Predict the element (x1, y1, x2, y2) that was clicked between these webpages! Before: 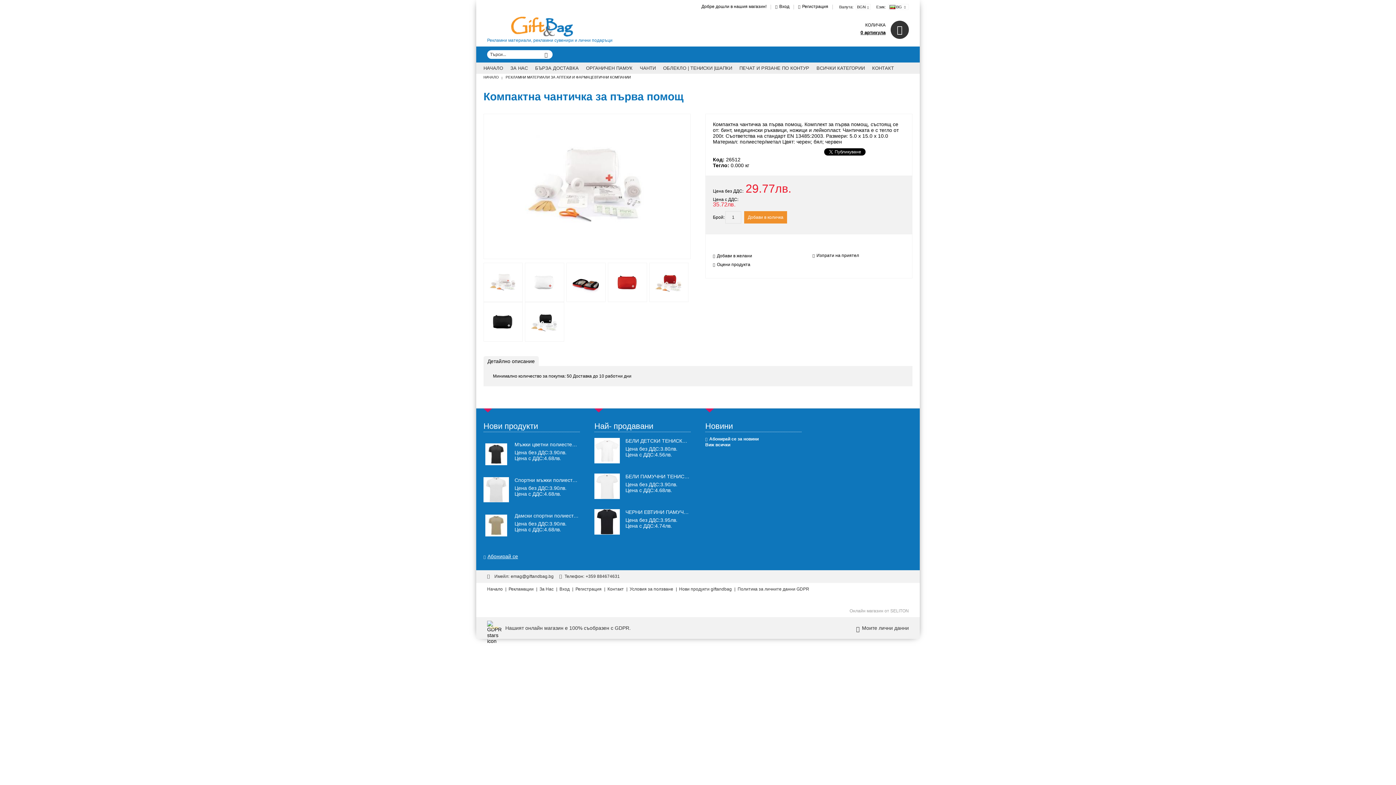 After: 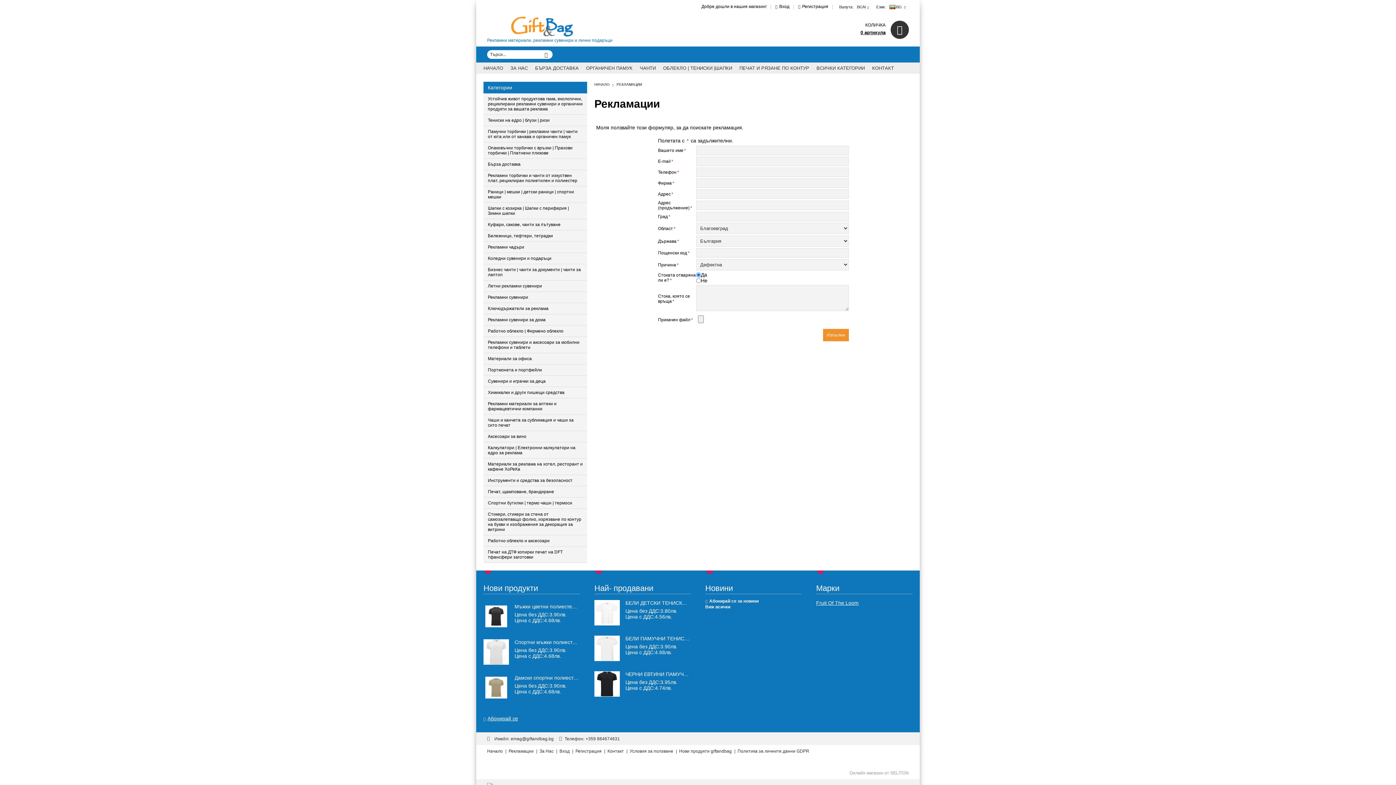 Action: bbox: (508, 586, 533, 591) label: Рекламации